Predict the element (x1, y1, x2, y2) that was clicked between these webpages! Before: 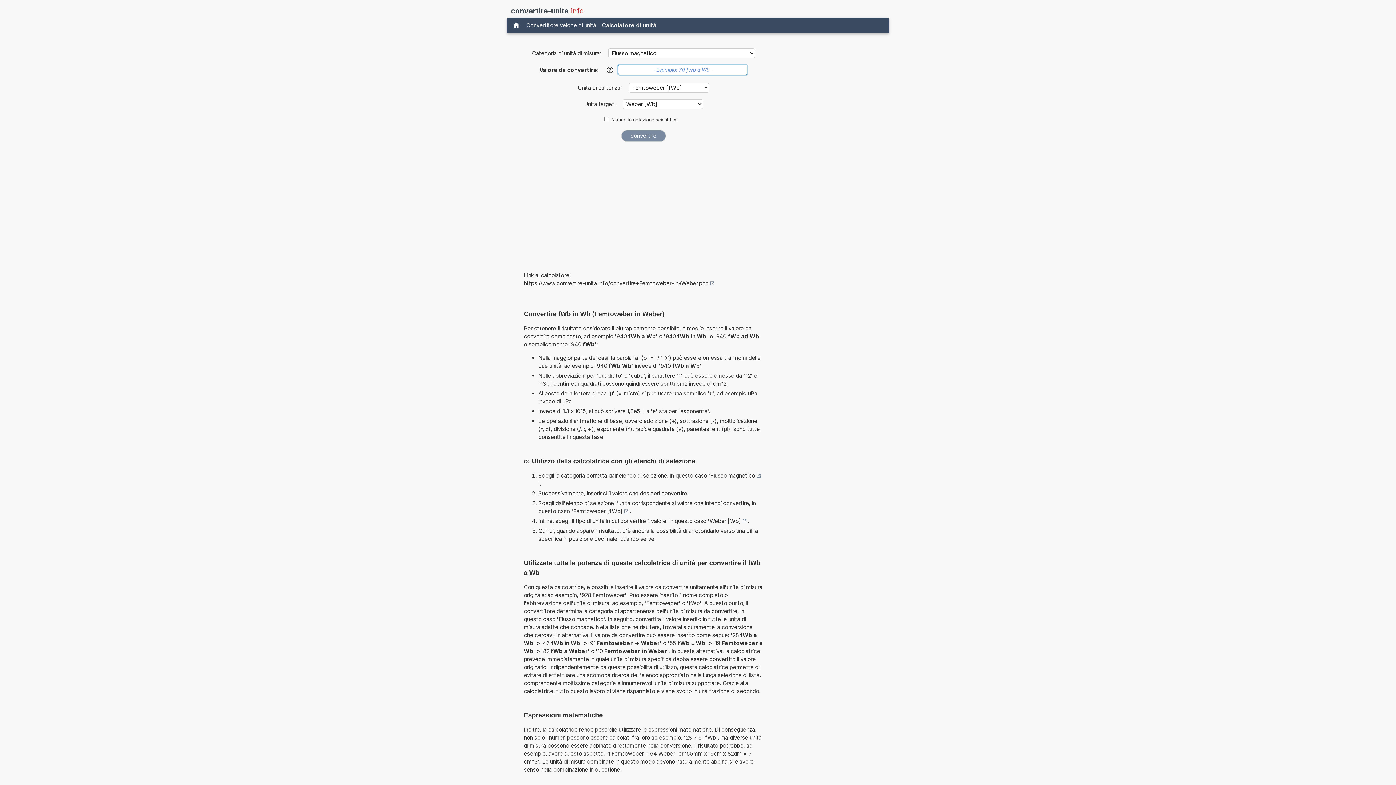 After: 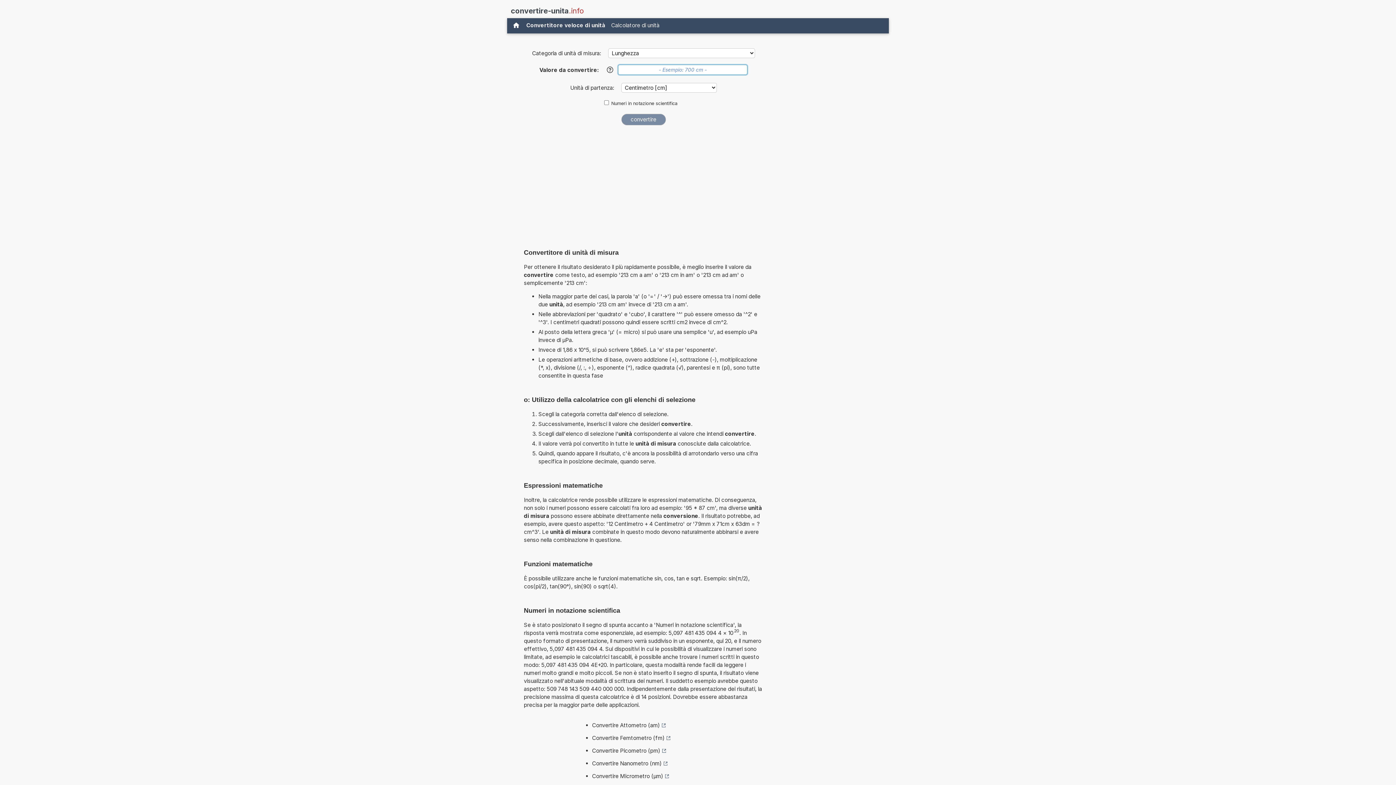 Action: bbox: (523, 20, 599, 30) label: Convertitore veloce di unità